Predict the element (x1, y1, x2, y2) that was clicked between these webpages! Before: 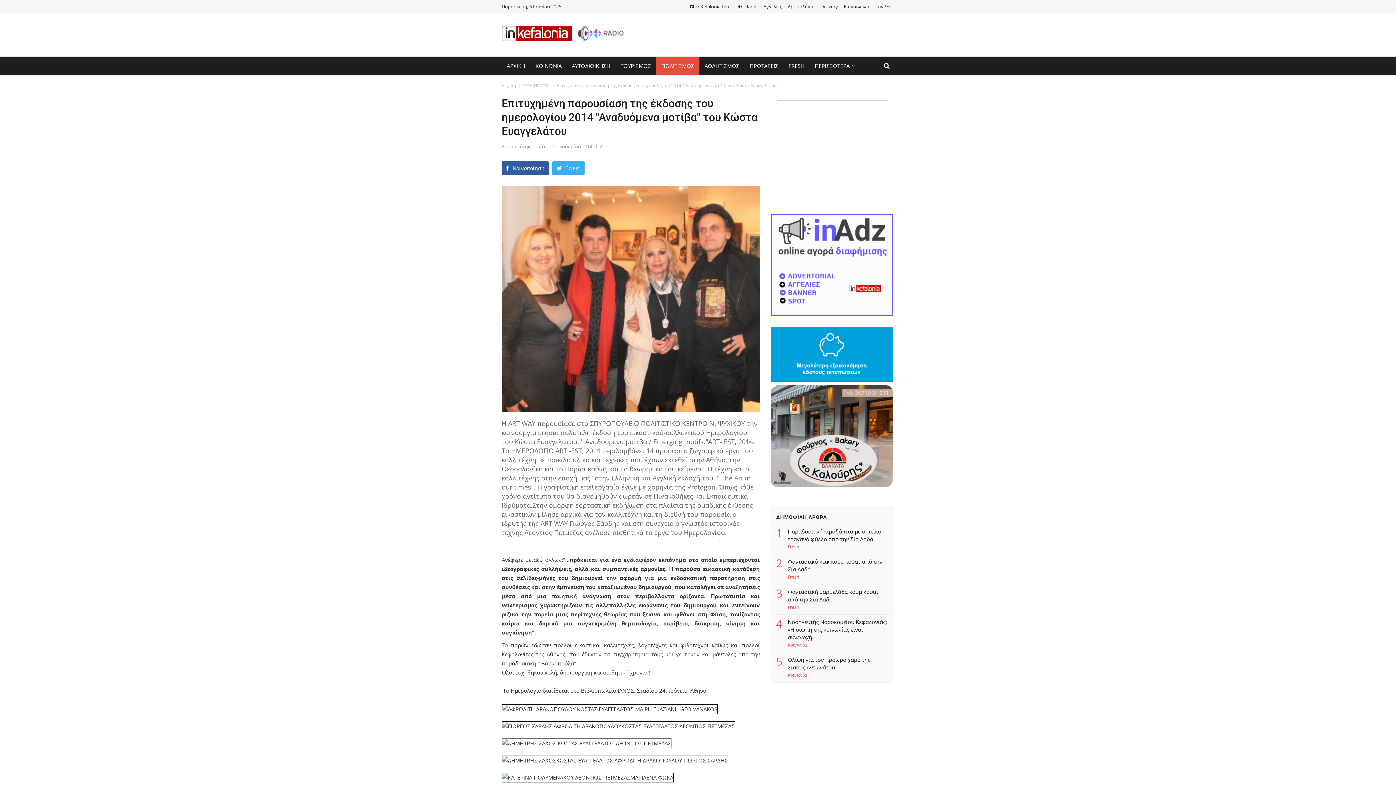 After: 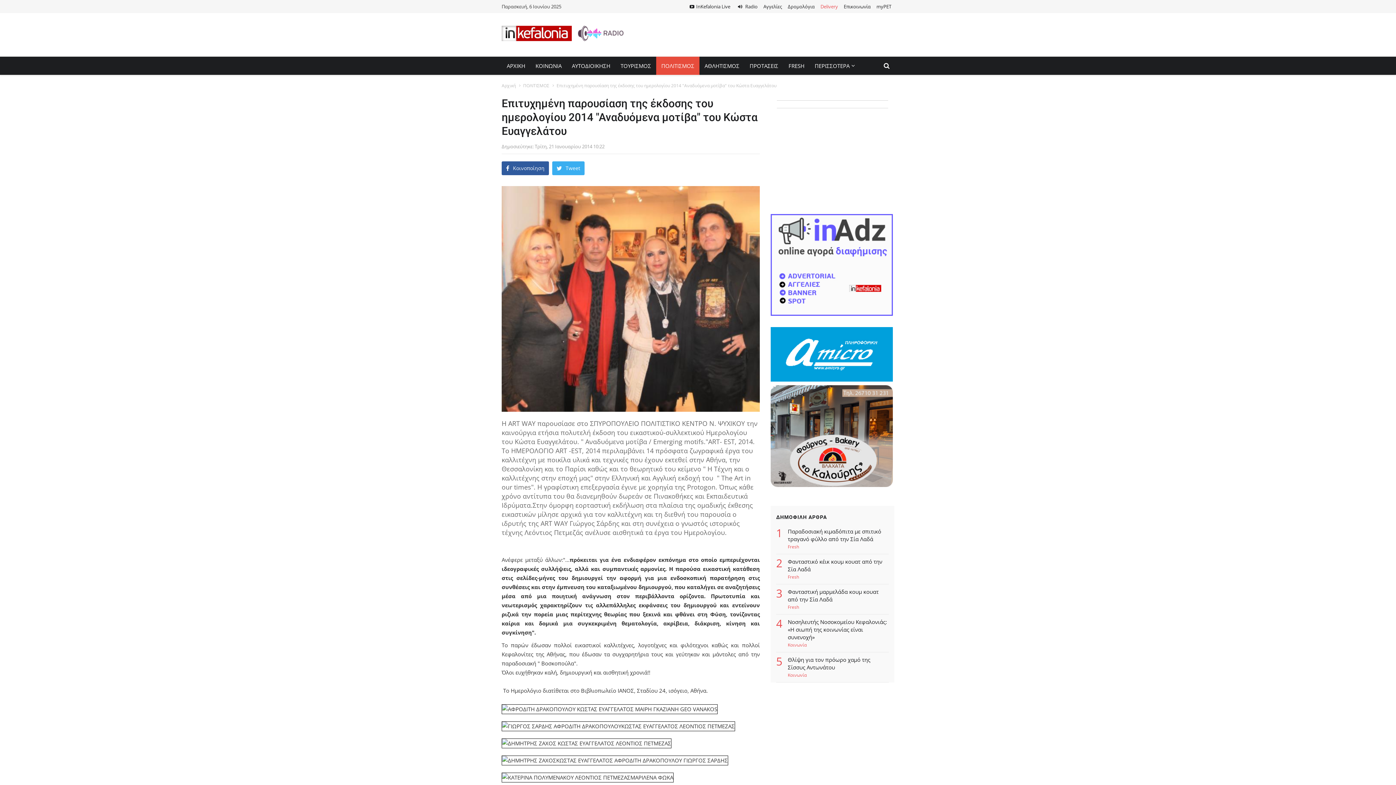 Action: bbox: (820, 3, 838, 9) label: Delivery